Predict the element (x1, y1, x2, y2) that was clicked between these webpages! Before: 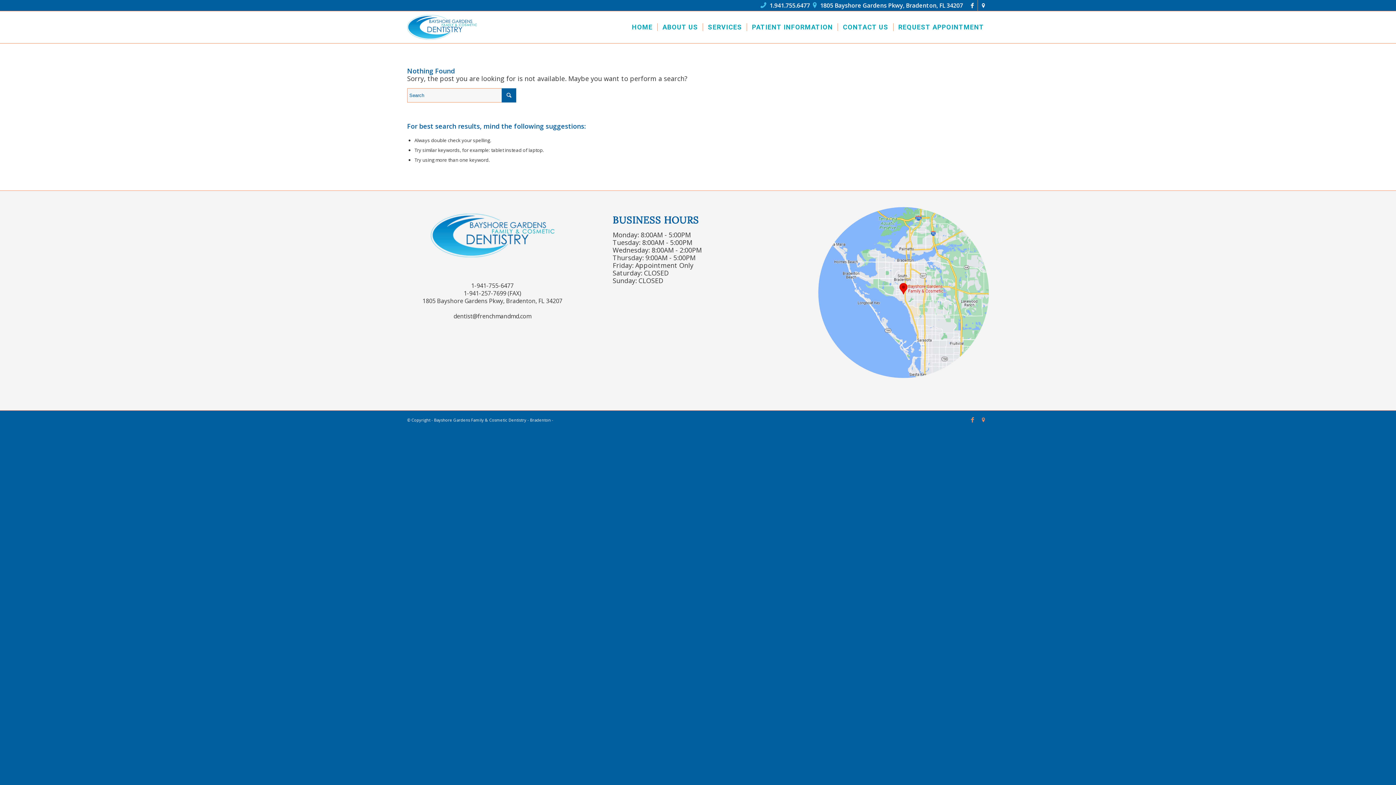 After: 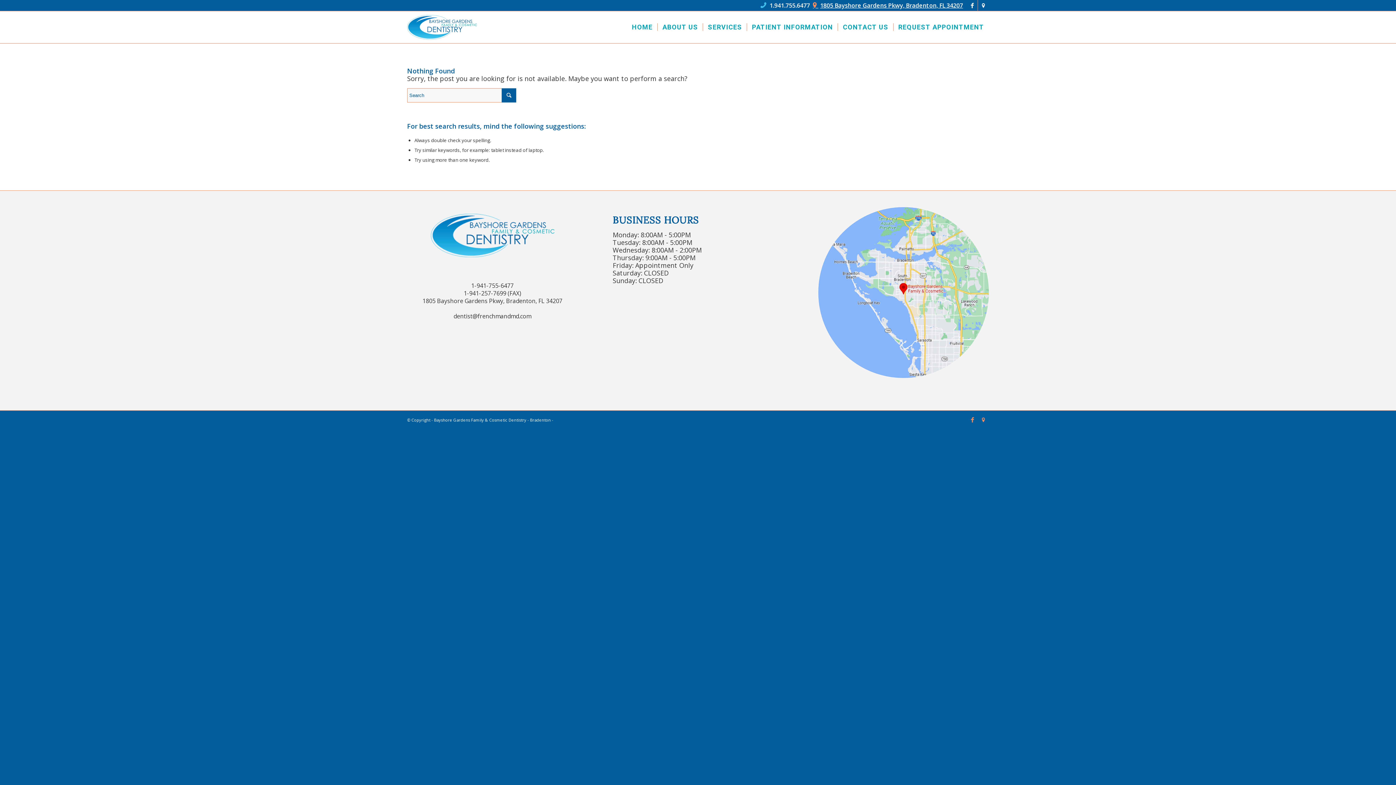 Action: label:  1805 Bayshore Gardens Pkwy, Bradenton, FL 34207 bbox: (813, 1, 963, 9)